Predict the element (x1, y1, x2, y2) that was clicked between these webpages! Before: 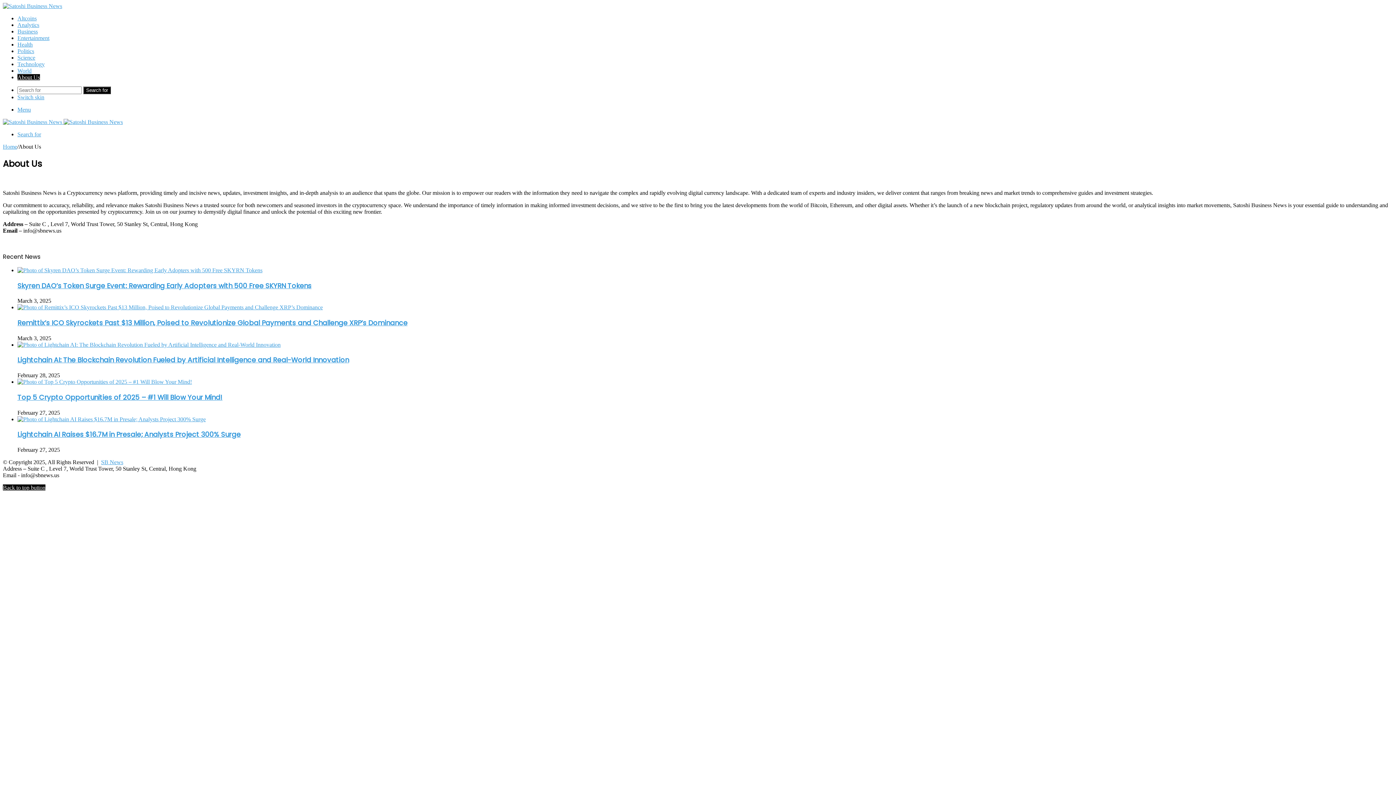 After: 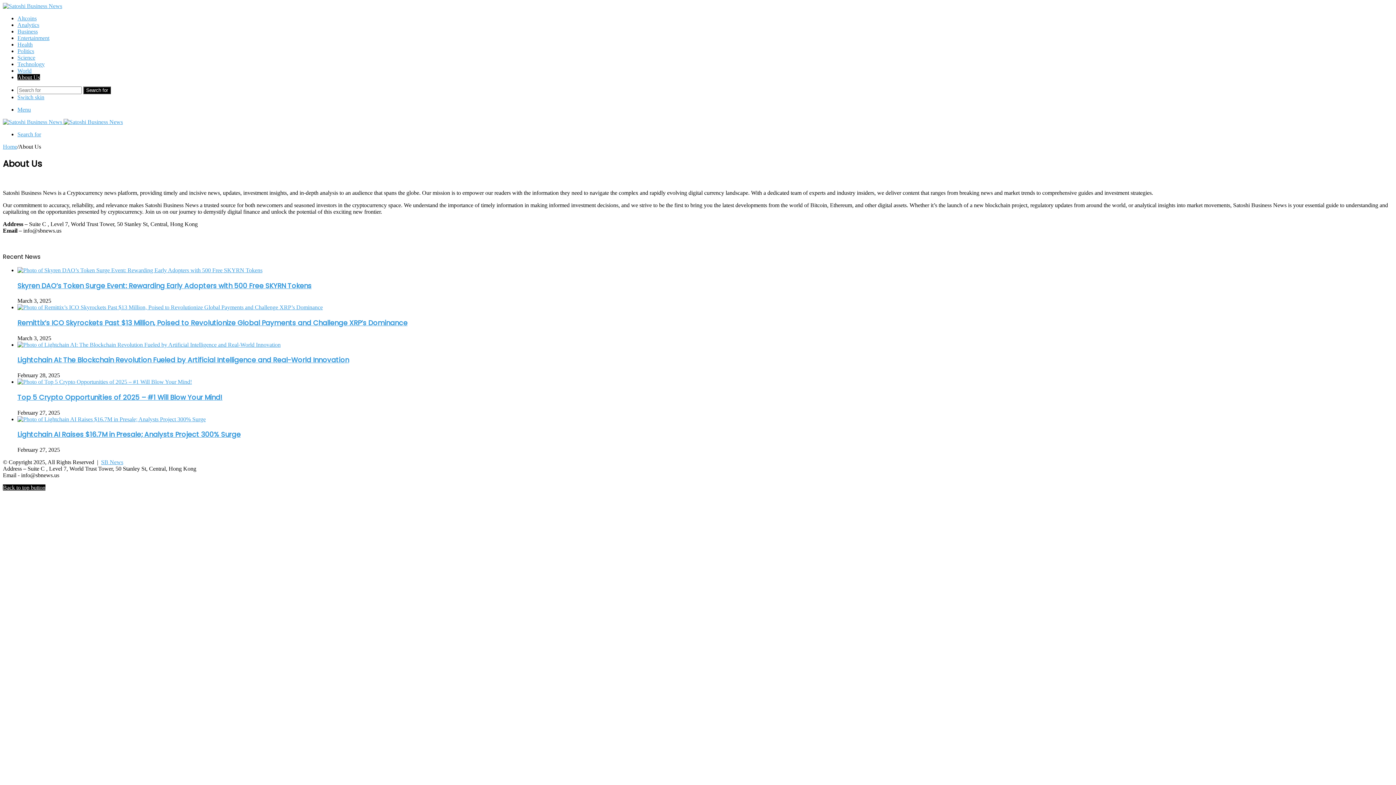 Action: label: Back to top button bbox: (2, 484, 45, 490)